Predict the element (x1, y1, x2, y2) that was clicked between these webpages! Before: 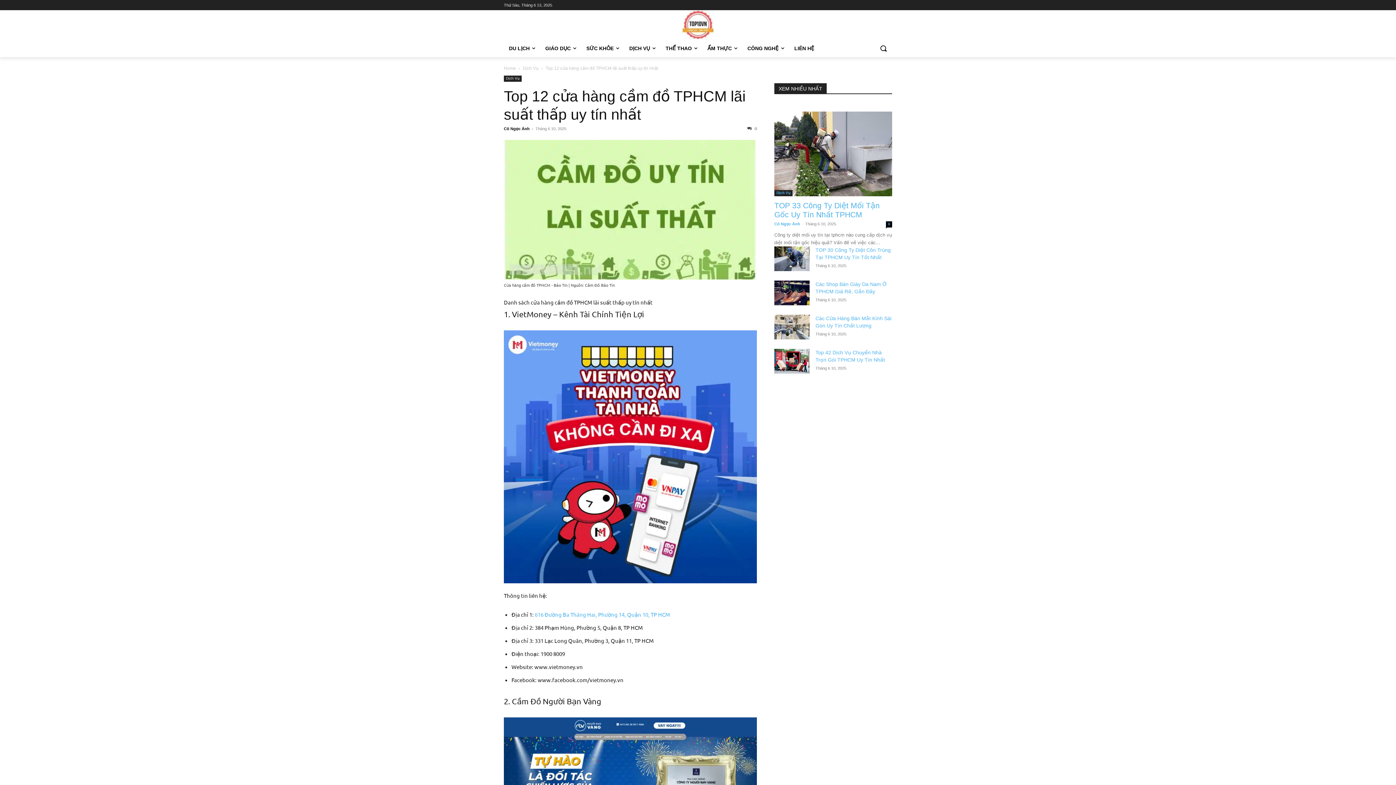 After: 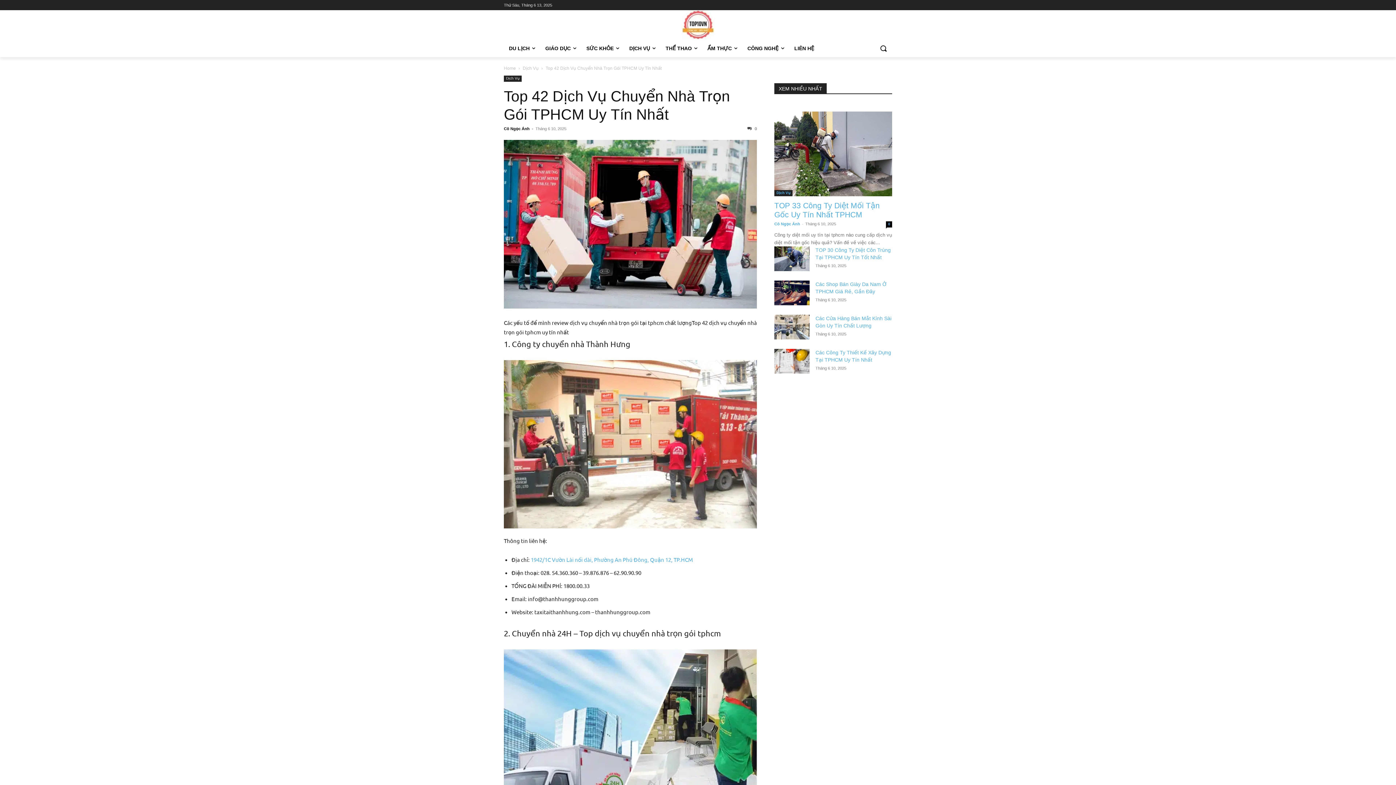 Action: bbox: (774, 349, 809, 373)